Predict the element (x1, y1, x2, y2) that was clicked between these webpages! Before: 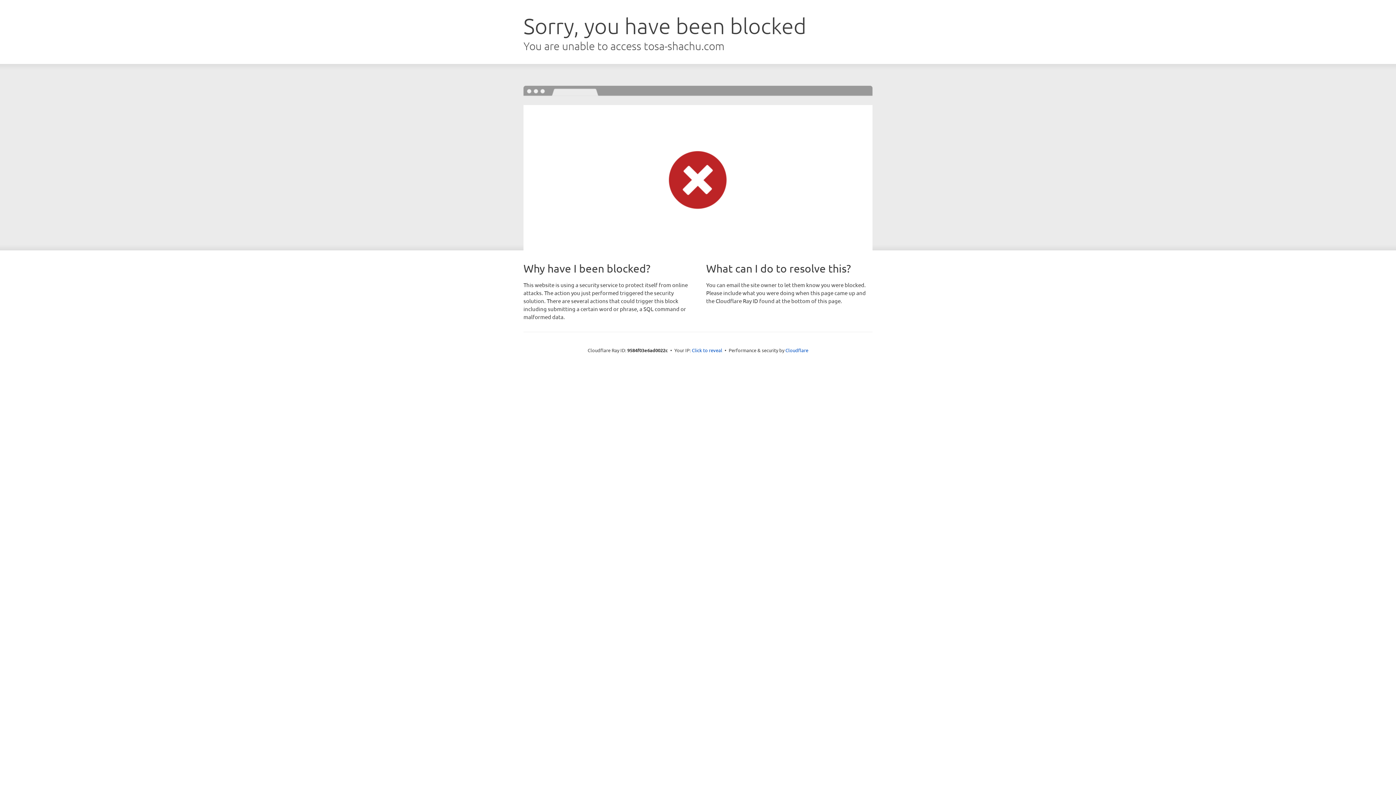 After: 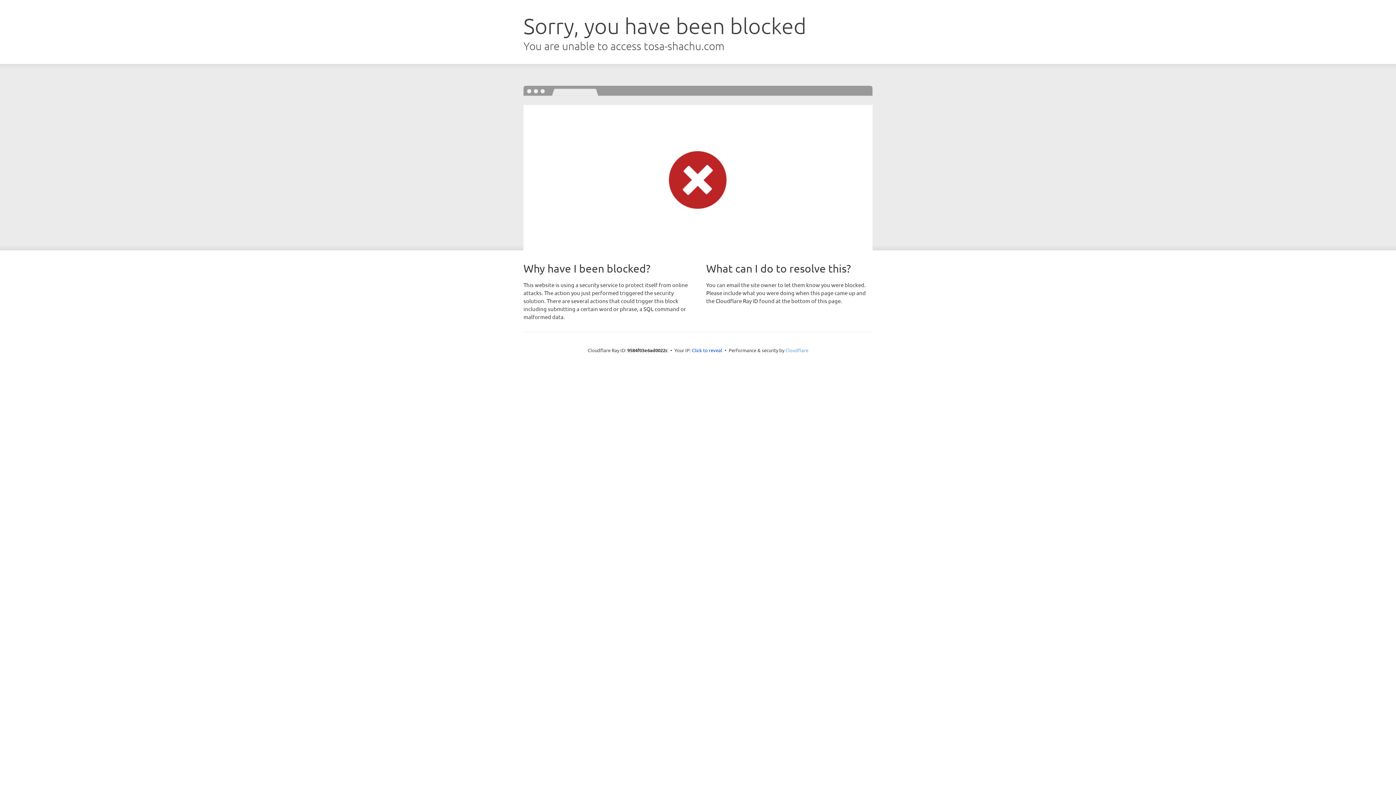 Action: label: Cloudflare bbox: (785, 347, 808, 353)